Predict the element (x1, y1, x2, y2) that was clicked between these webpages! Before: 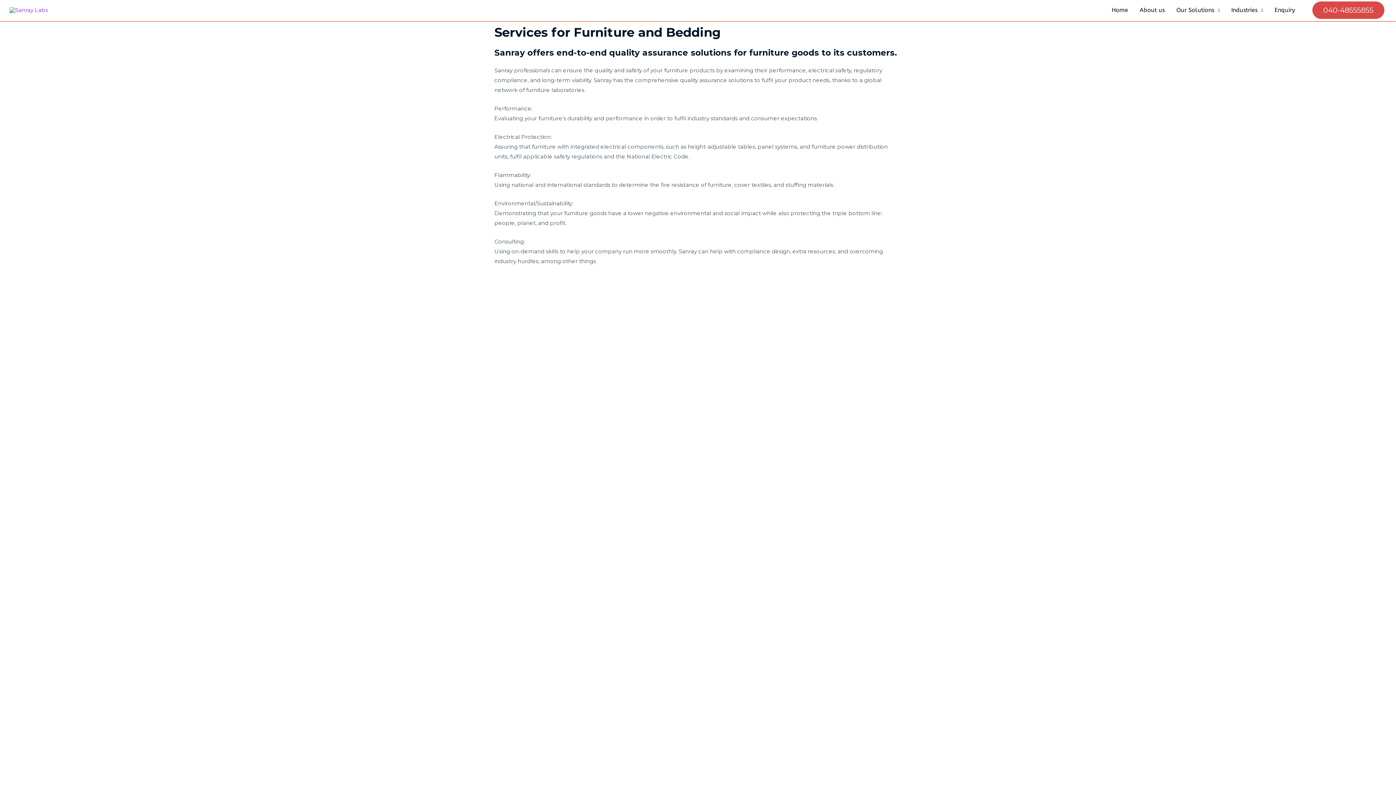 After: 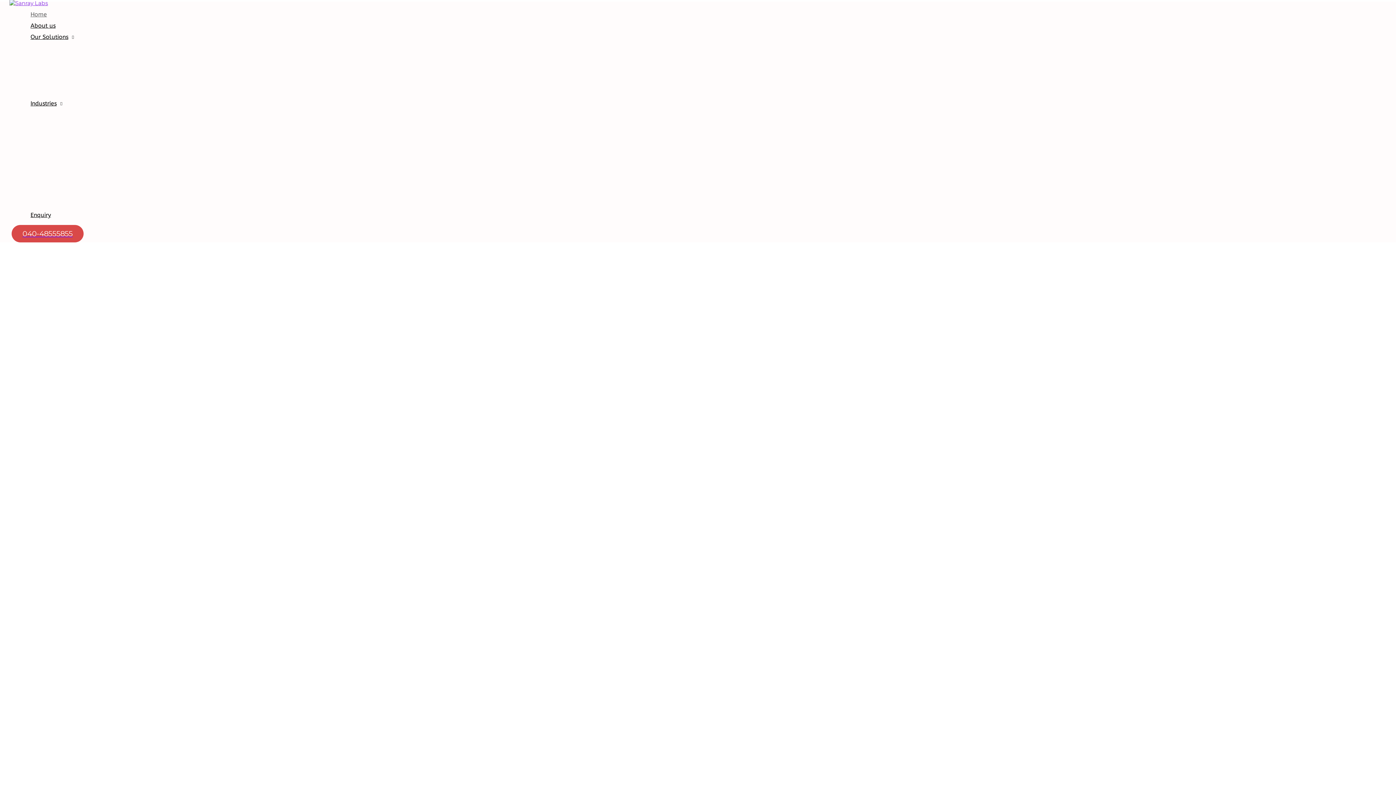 Action: bbox: (9, 6, 48, 13)